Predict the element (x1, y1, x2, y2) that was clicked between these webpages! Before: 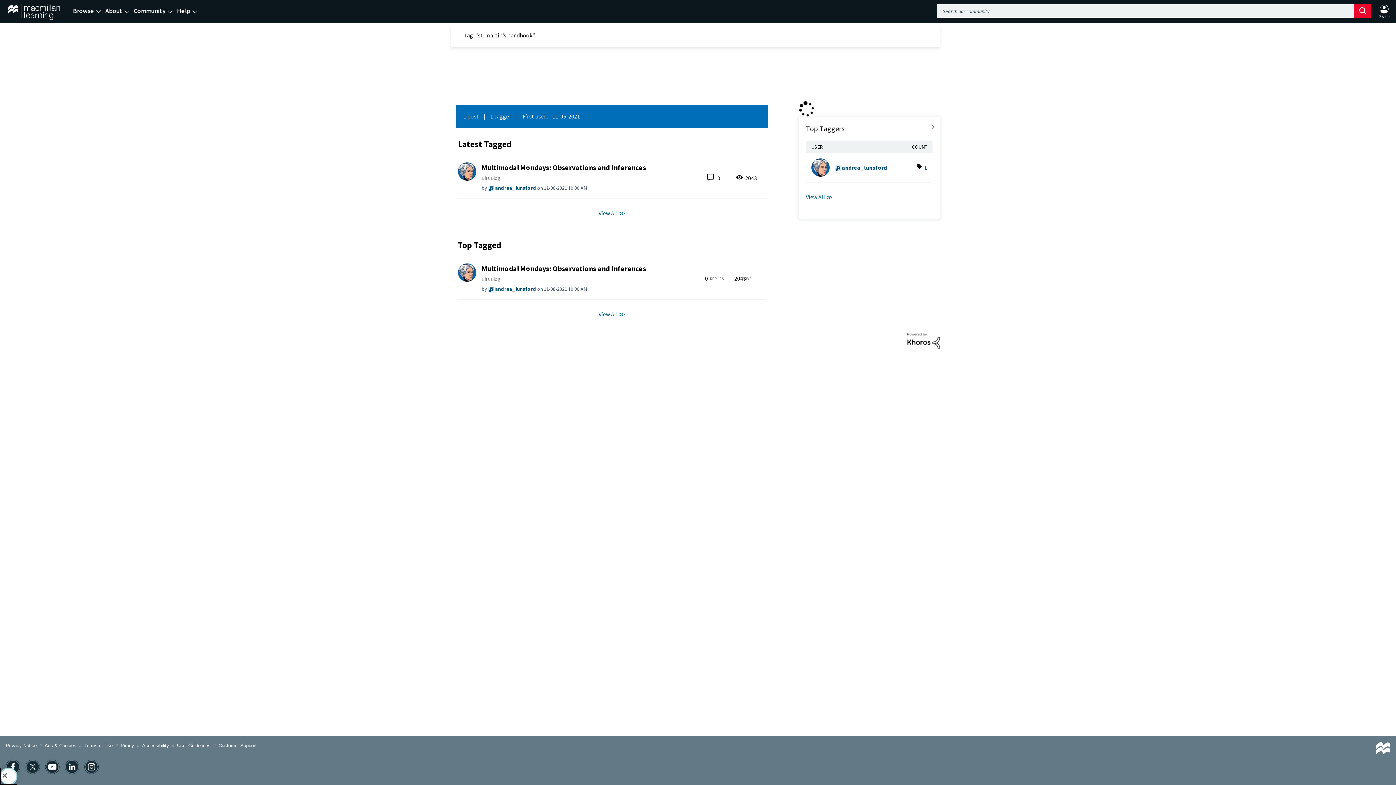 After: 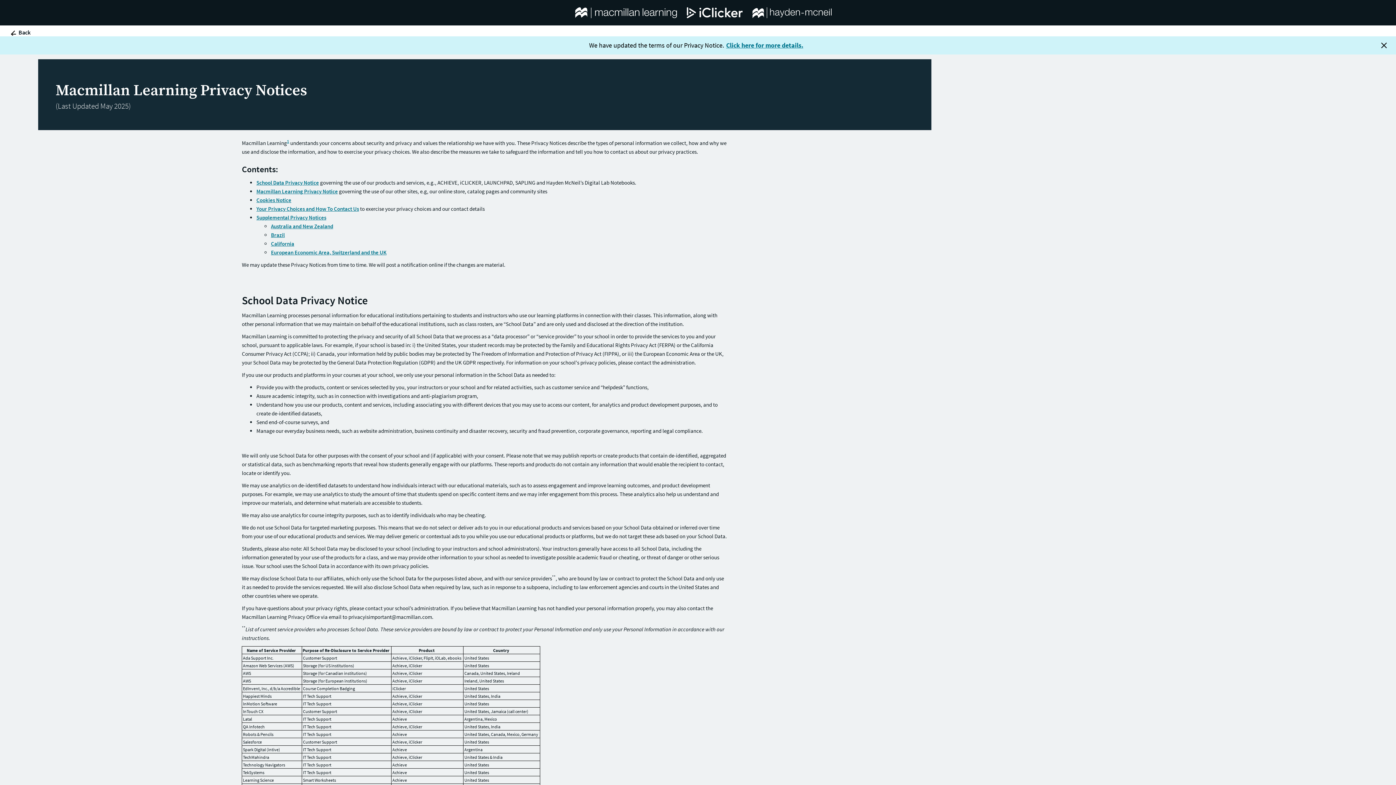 Action: bbox: (44, 743, 76, 748) label: Ads & Cookies